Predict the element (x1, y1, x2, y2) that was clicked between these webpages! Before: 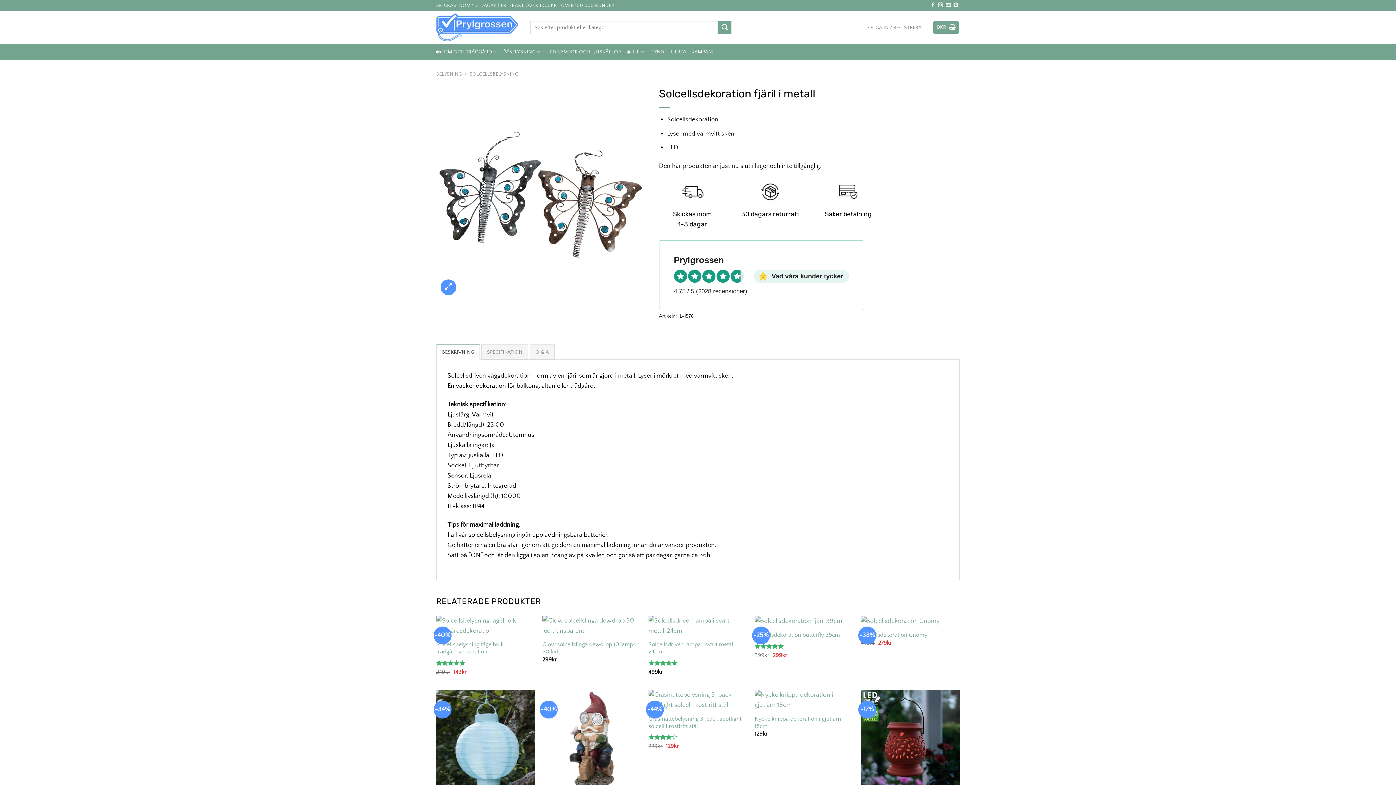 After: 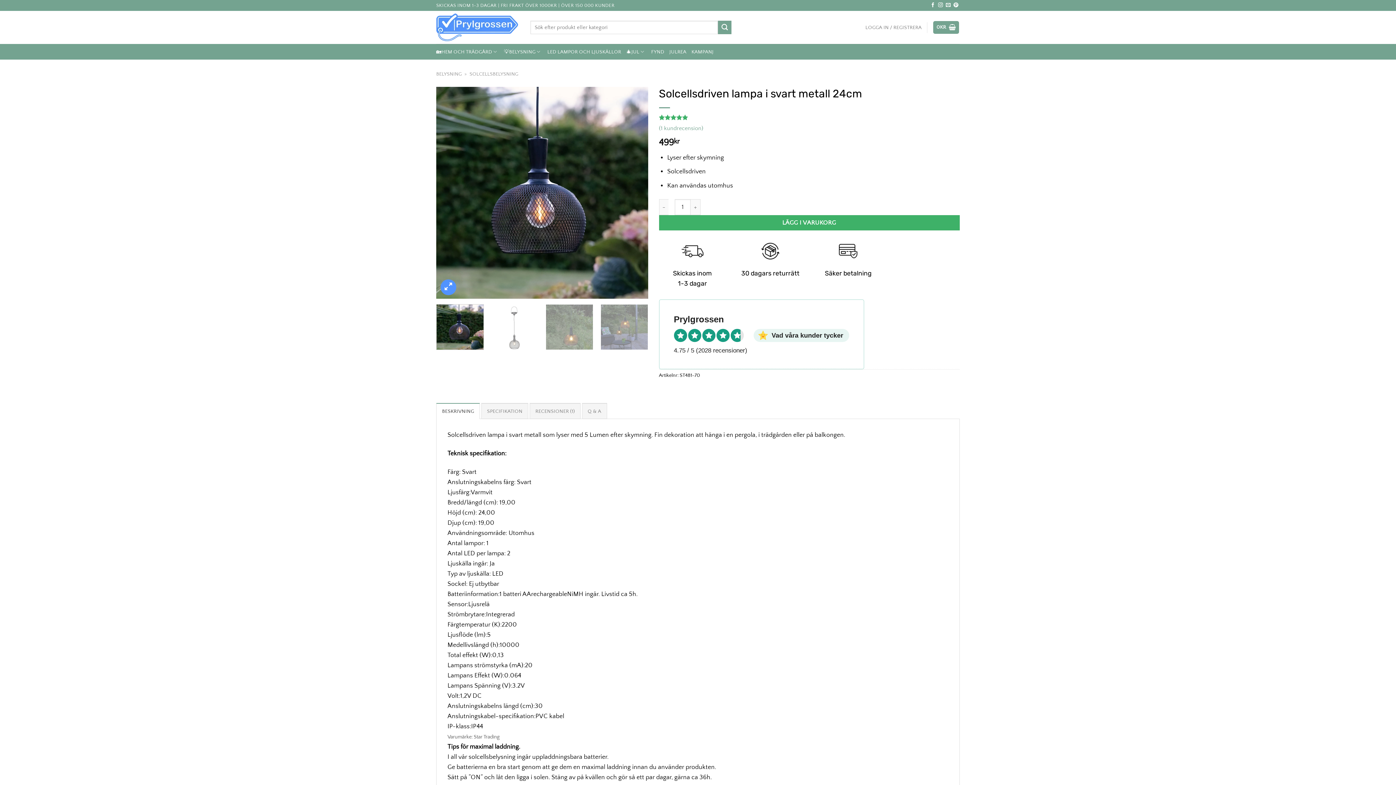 Action: bbox: (648, 615, 747, 636) label: Solcellsdriven lampa i svart metall 24cm